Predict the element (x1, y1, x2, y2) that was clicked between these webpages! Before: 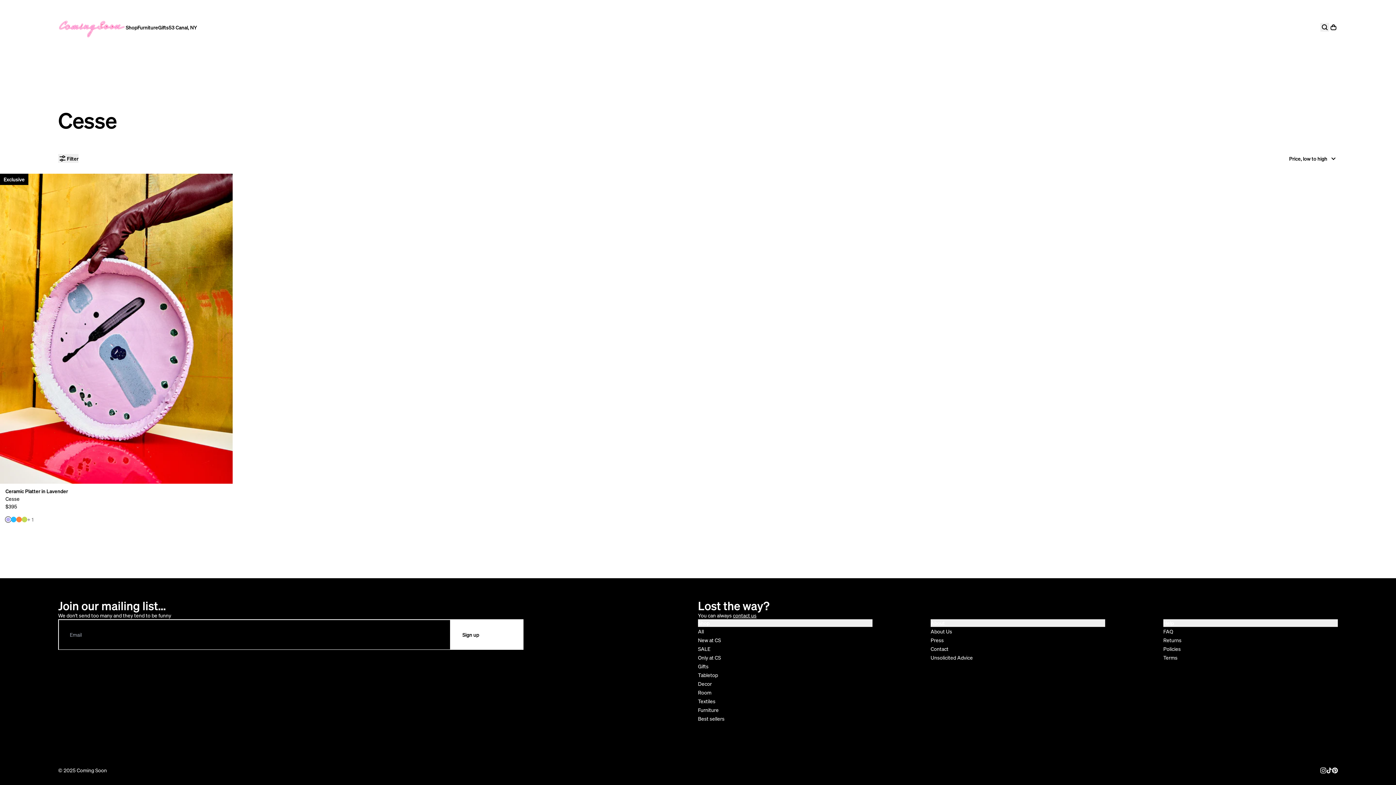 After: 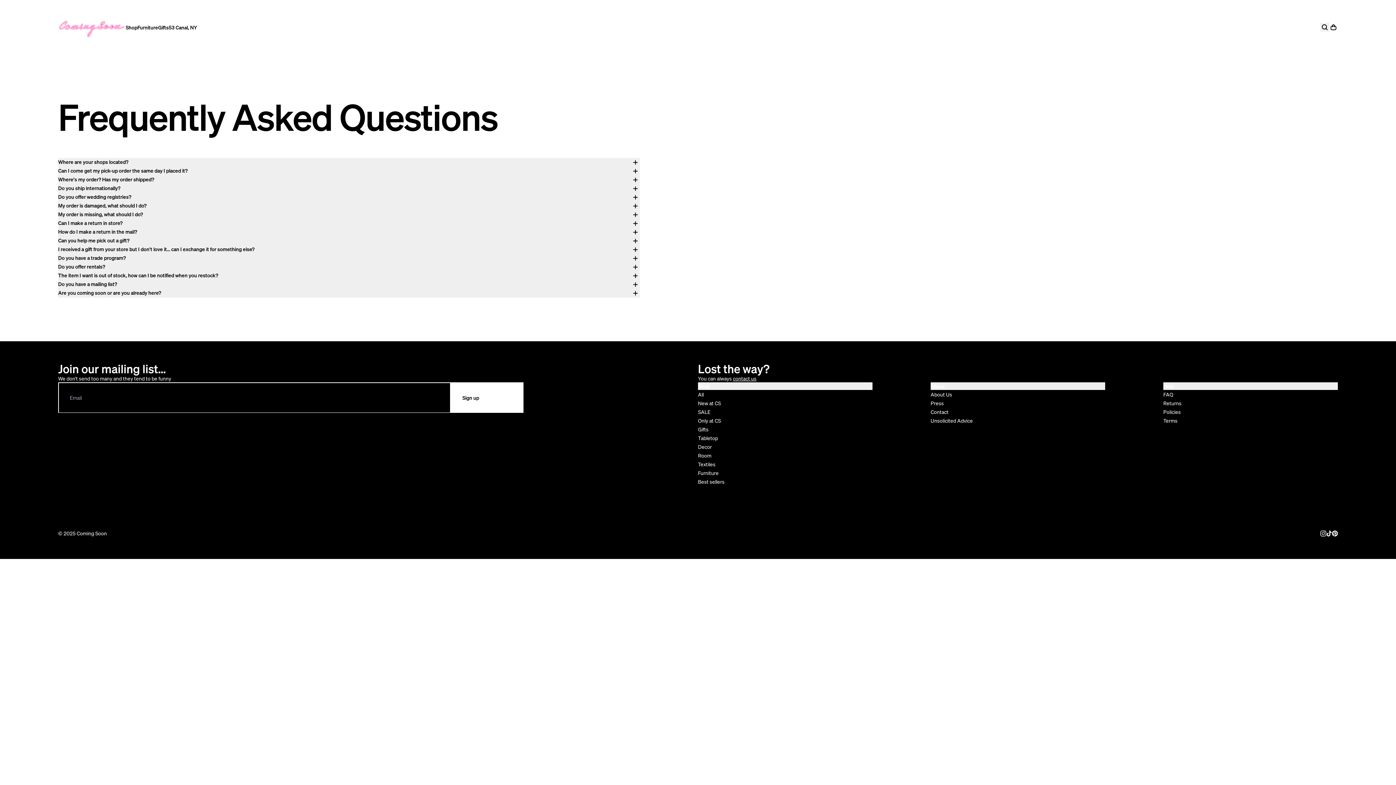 Action: bbox: (1163, 628, 1173, 635) label: FAQ